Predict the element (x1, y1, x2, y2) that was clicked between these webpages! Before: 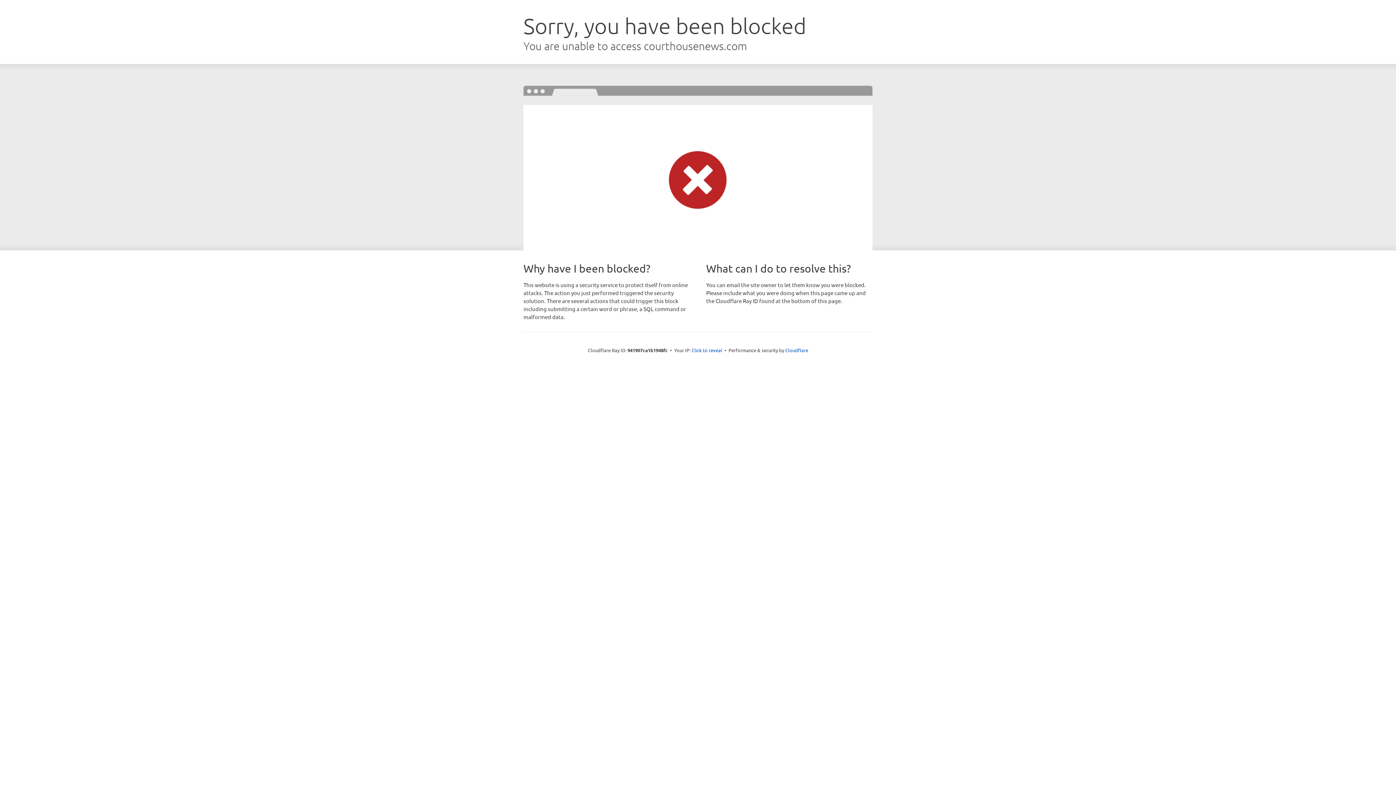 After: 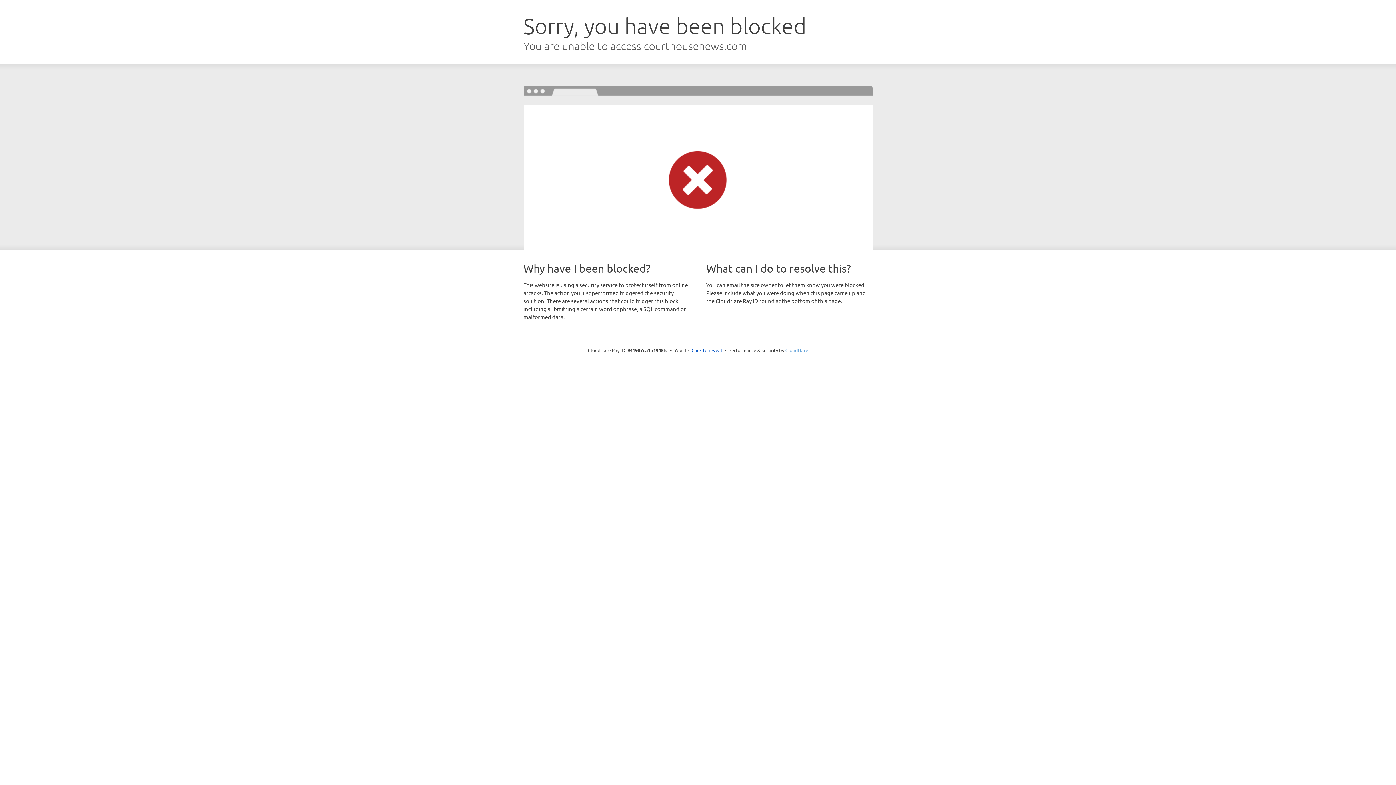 Action: bbox: (785, 347, 808, 353) label: Cloudflare